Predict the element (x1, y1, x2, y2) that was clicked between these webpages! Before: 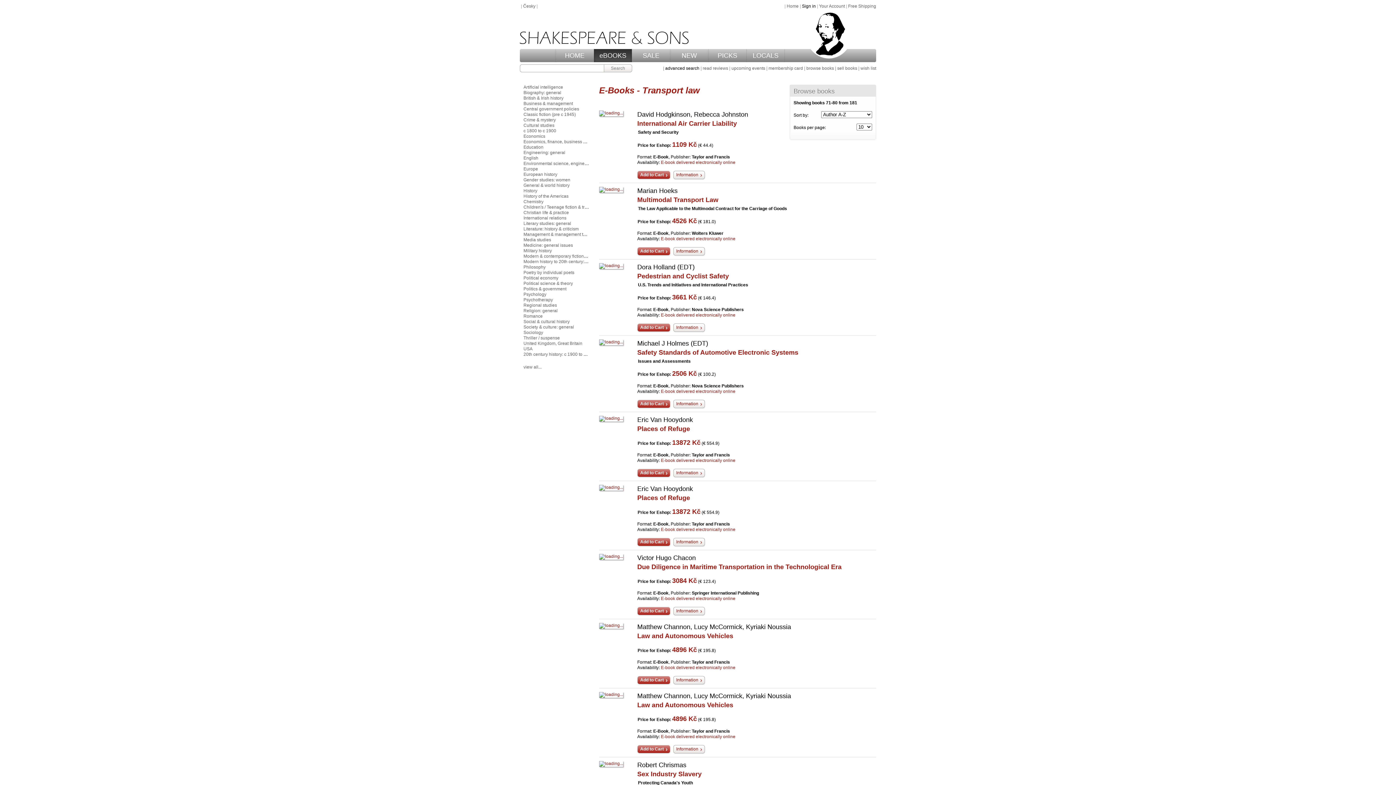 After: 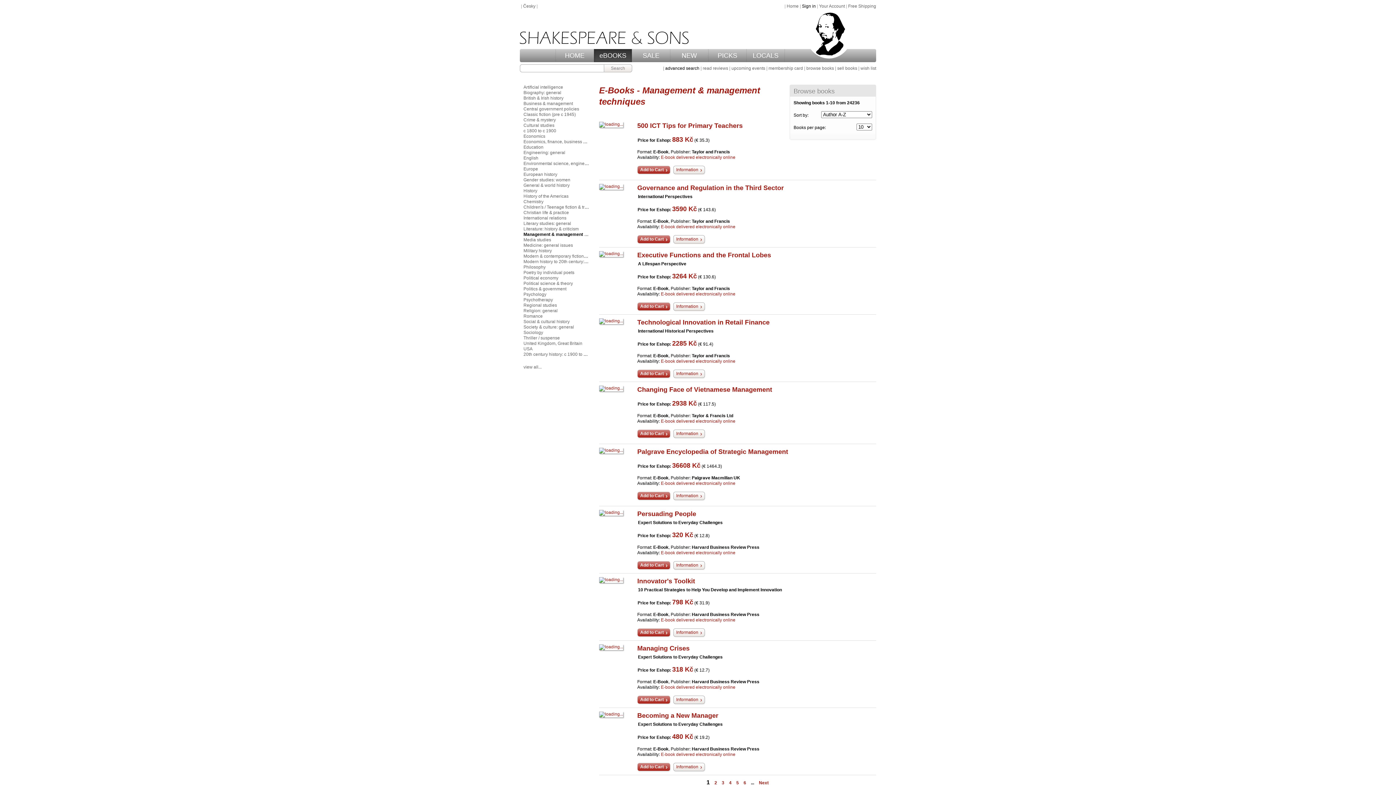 Action: label: Management & management techniques bbox: (523, 232, 604, 237)